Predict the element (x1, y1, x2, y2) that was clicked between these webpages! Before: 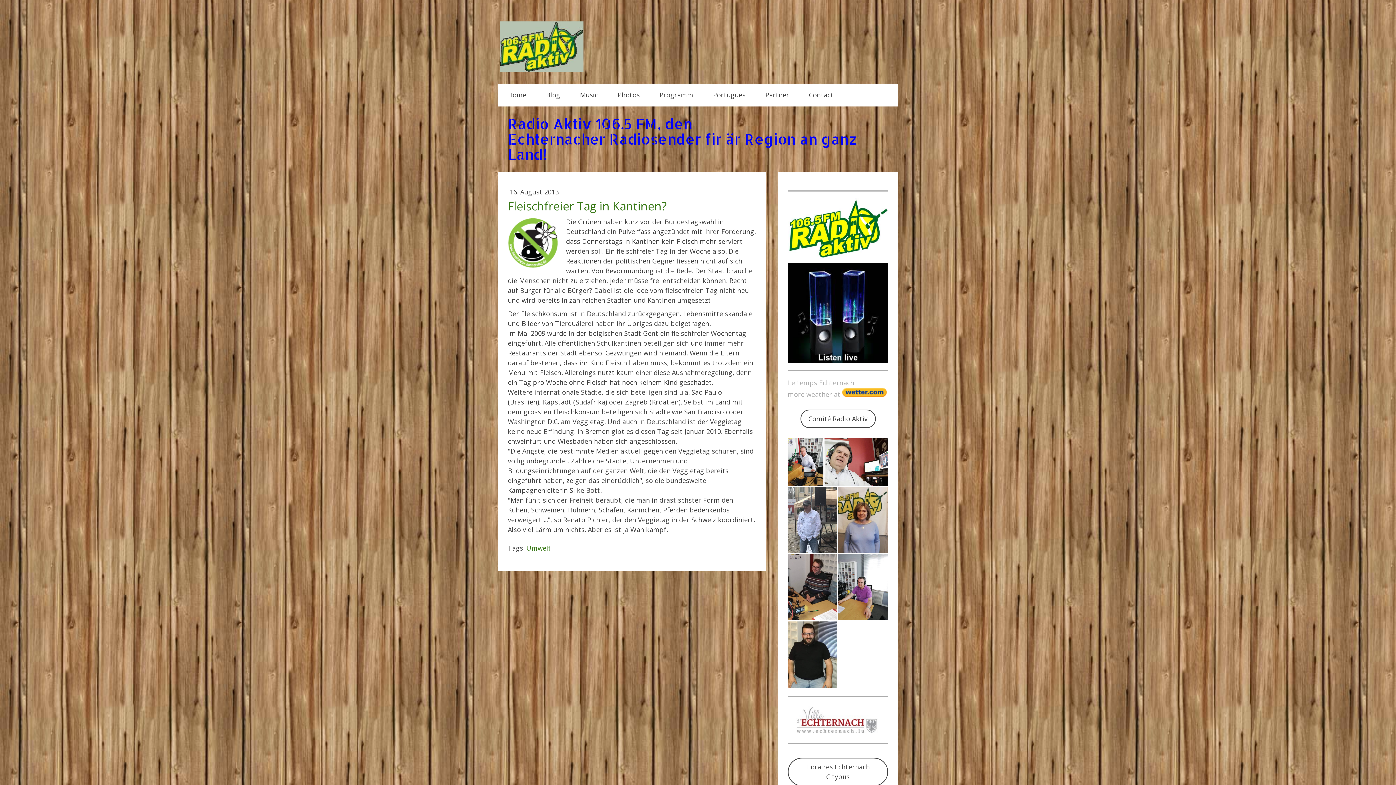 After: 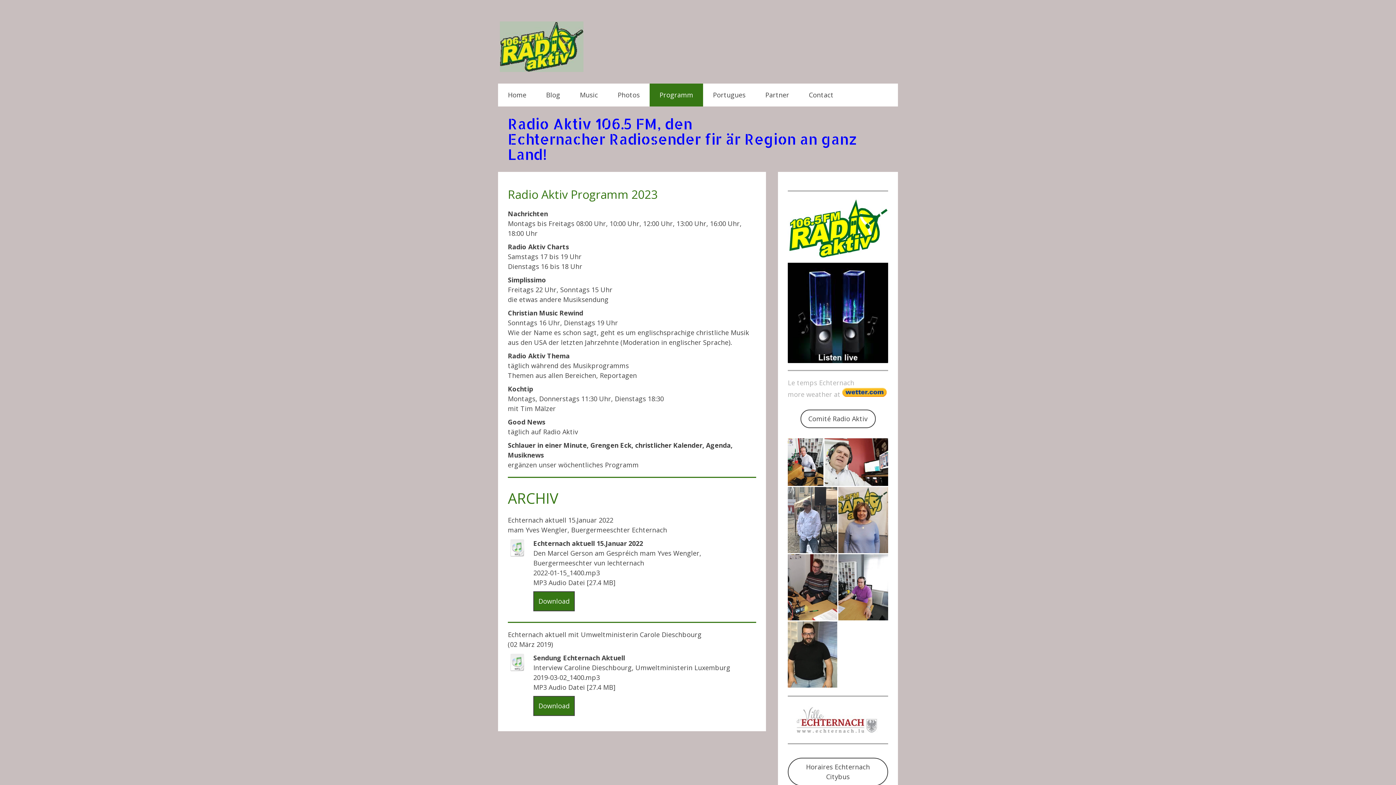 Action: label: Programm bbox: (649, 83, 703, 106)